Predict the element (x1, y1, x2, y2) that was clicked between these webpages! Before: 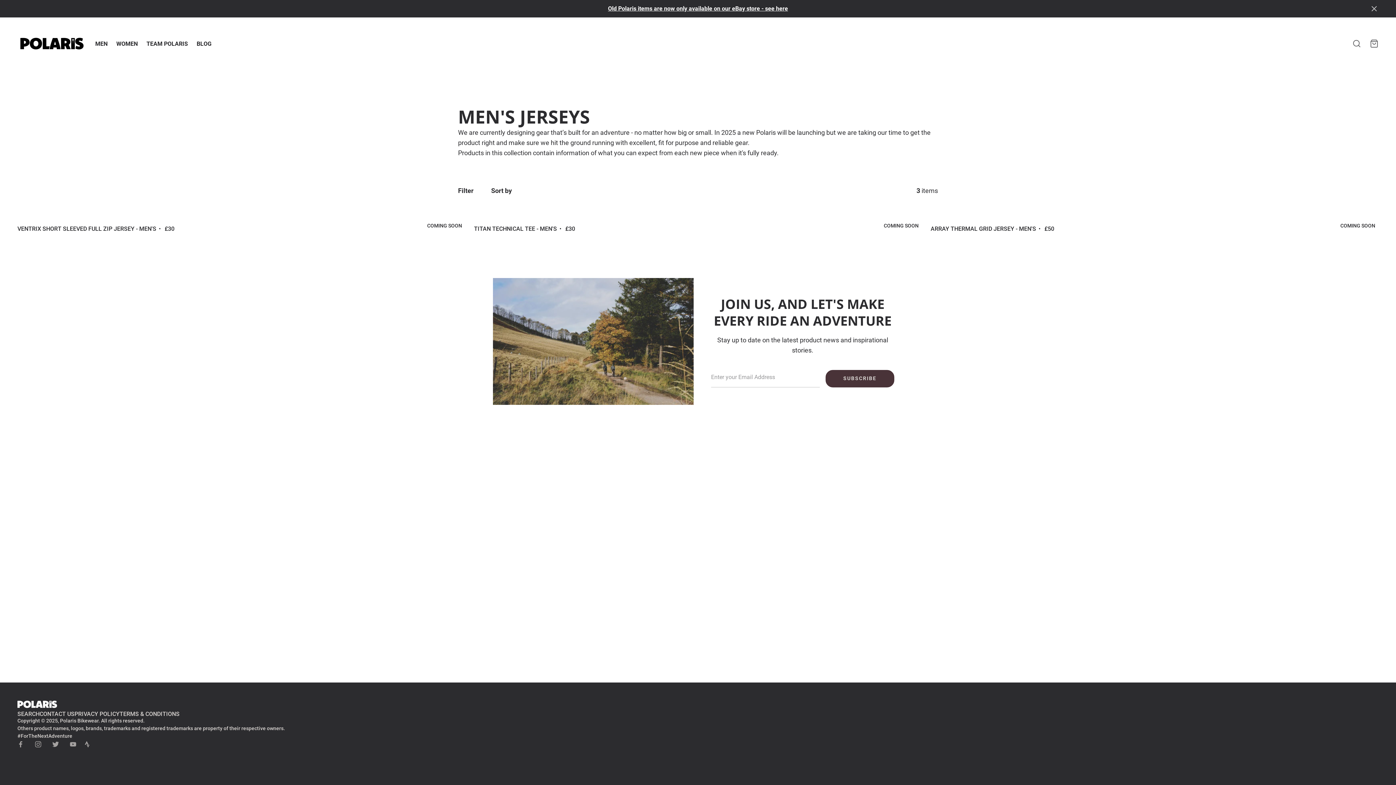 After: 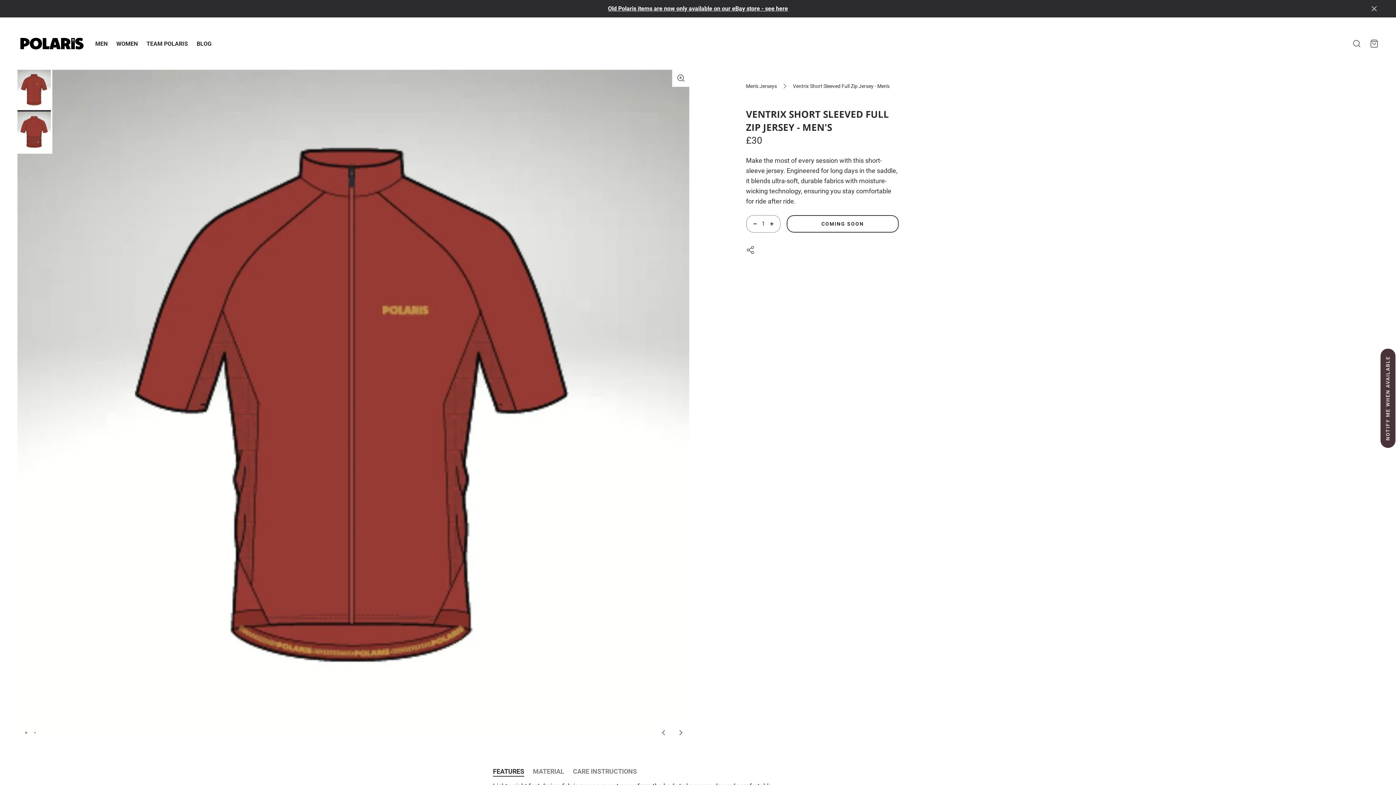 Action: label: VENTRIX SHORT SLEEVED FULL ZIP JERSEY - MEN'S• 

£30 bbox: (17, 224, 174, 233)